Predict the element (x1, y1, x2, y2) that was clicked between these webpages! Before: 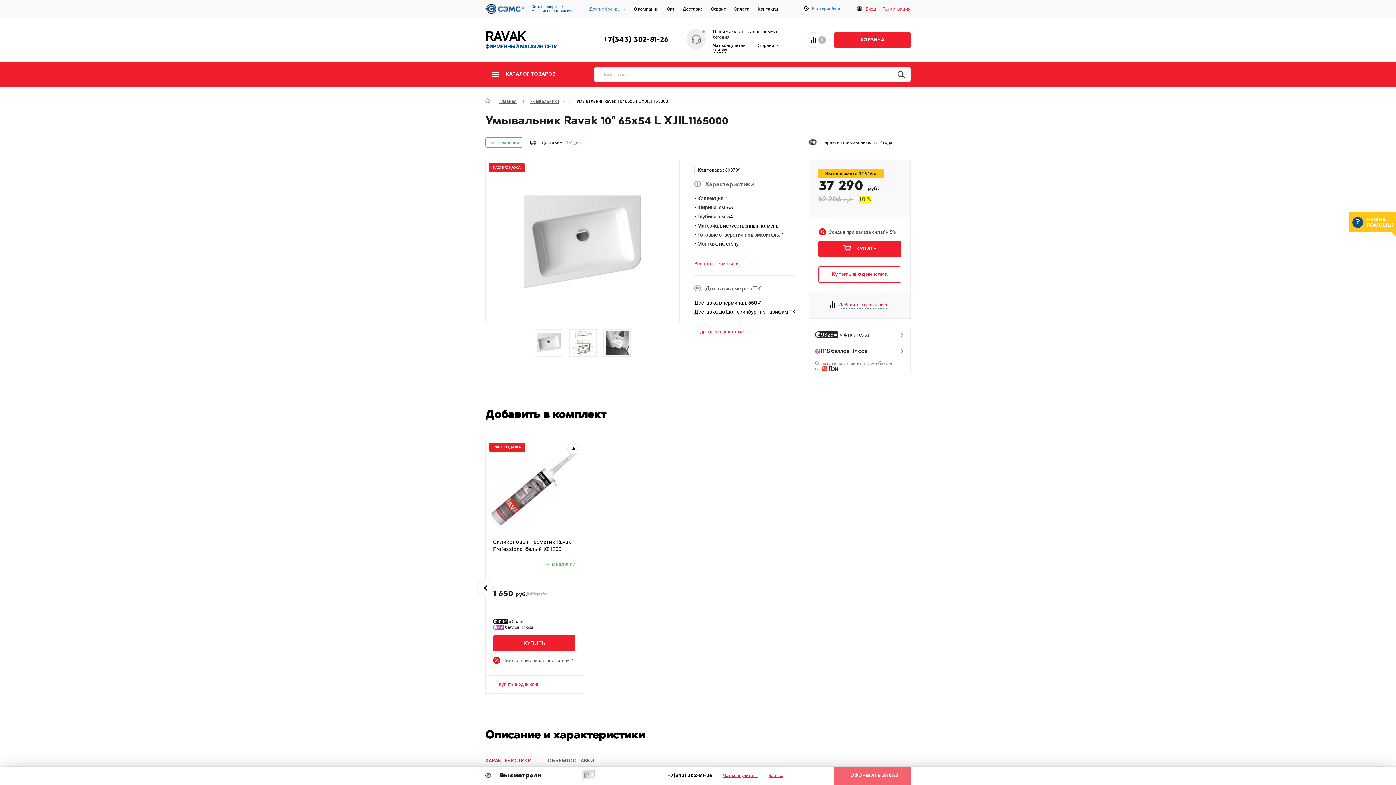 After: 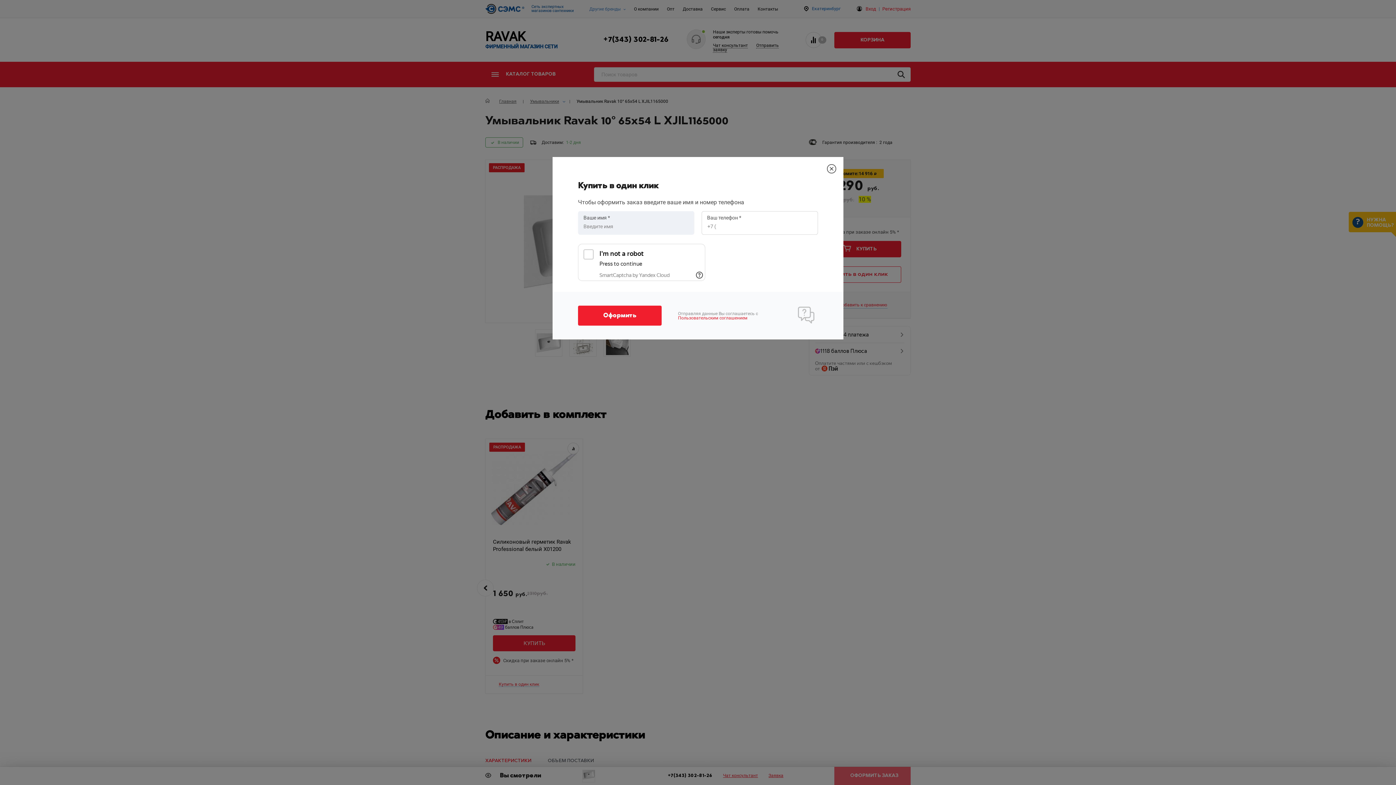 Action: bbox: (498, 682, 539, 687) label: Купить в один клик